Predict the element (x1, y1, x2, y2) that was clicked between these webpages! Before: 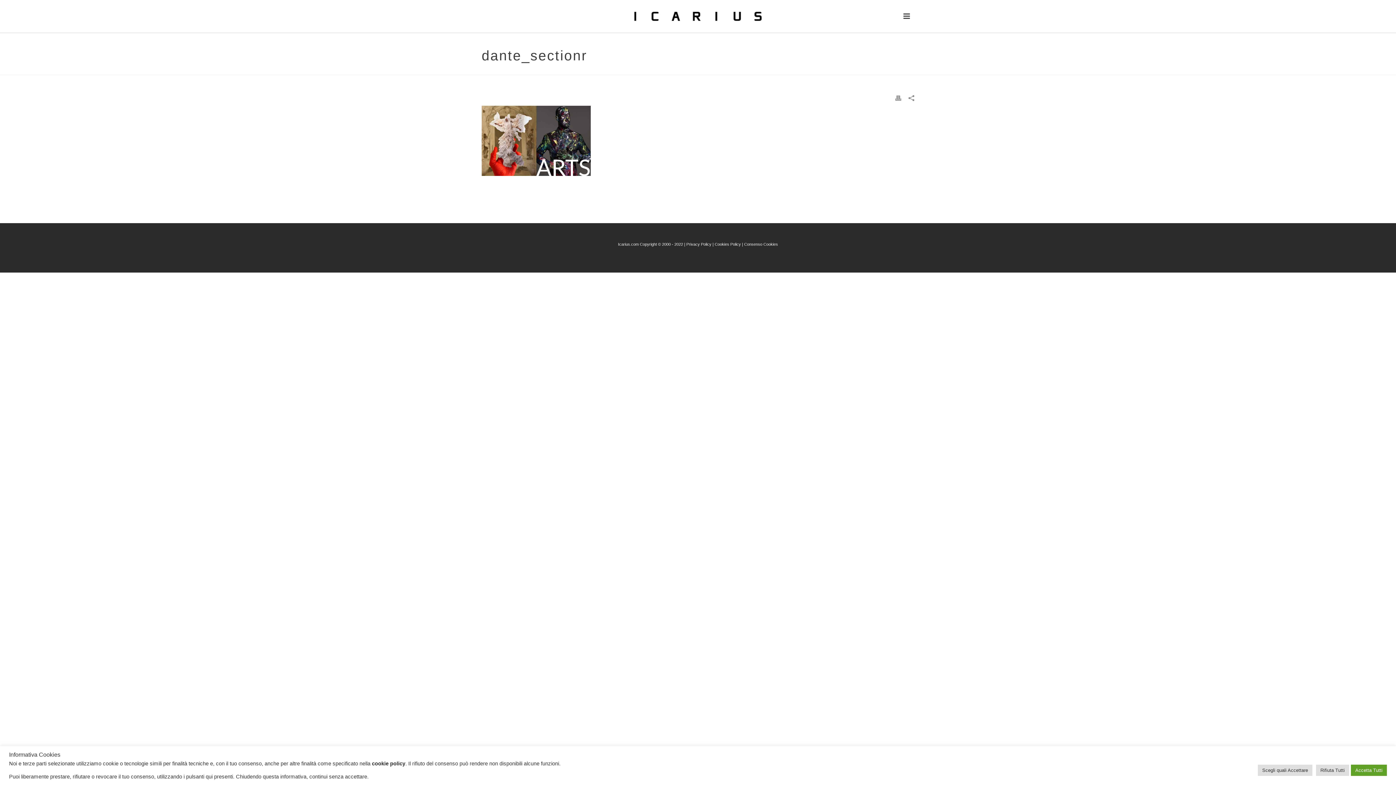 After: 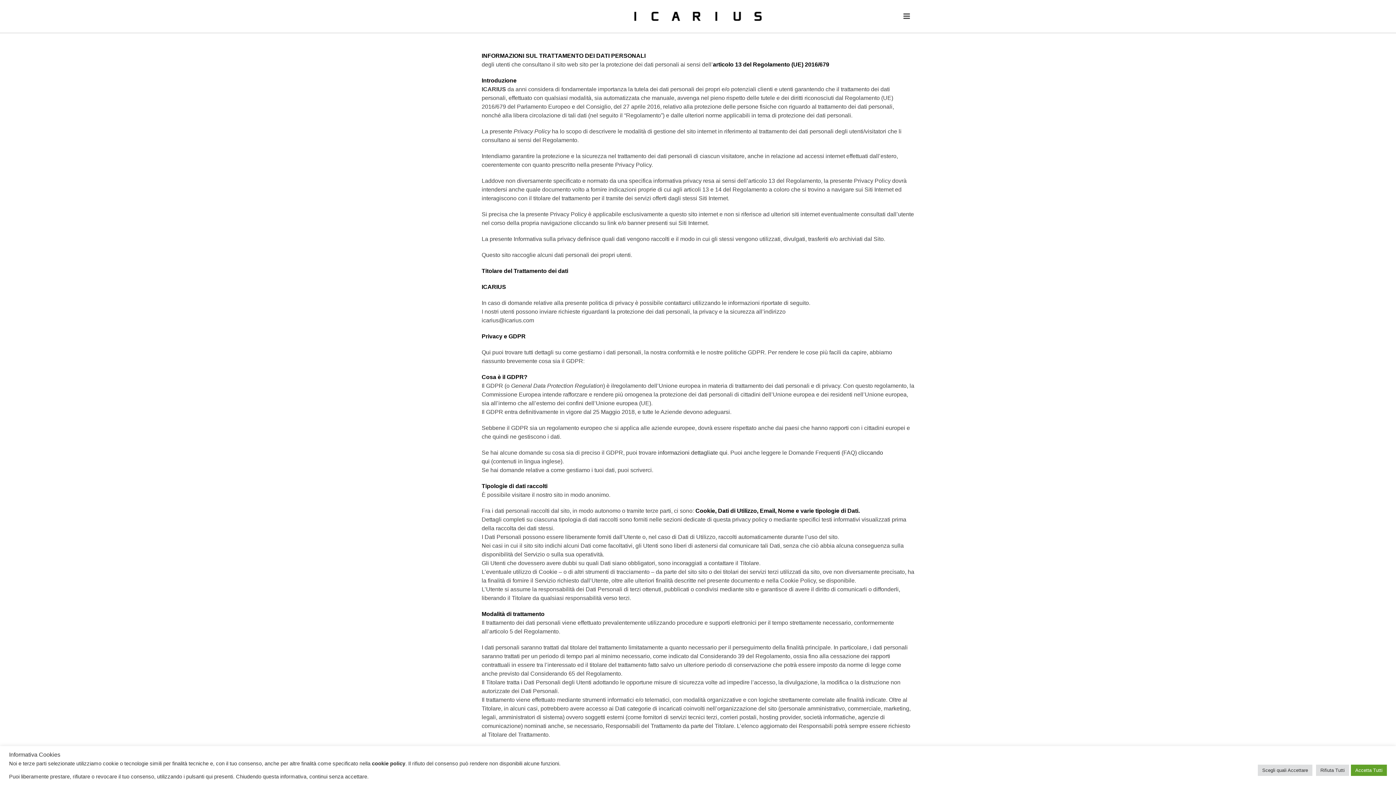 Action: bbox: (686, 242, 711, 246) label: Privacy Policy